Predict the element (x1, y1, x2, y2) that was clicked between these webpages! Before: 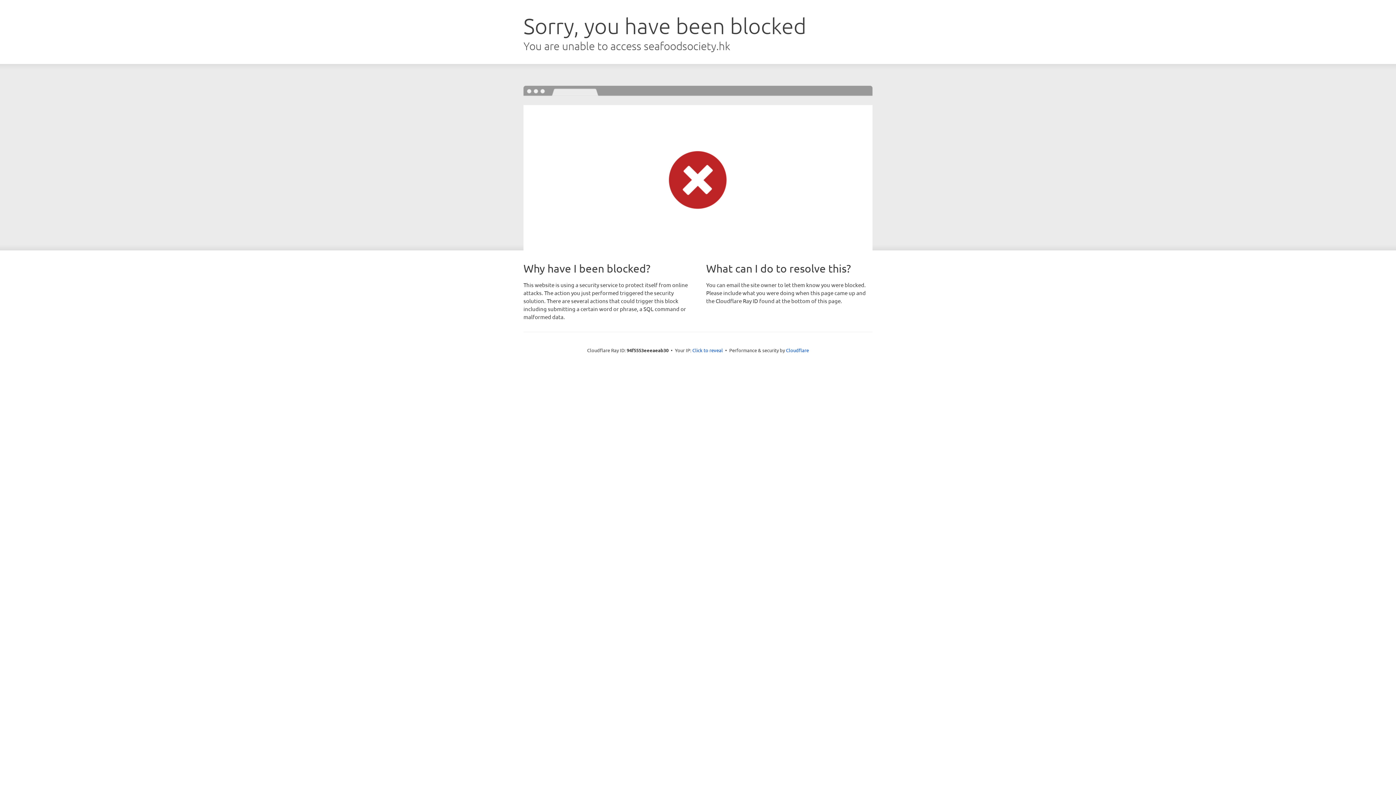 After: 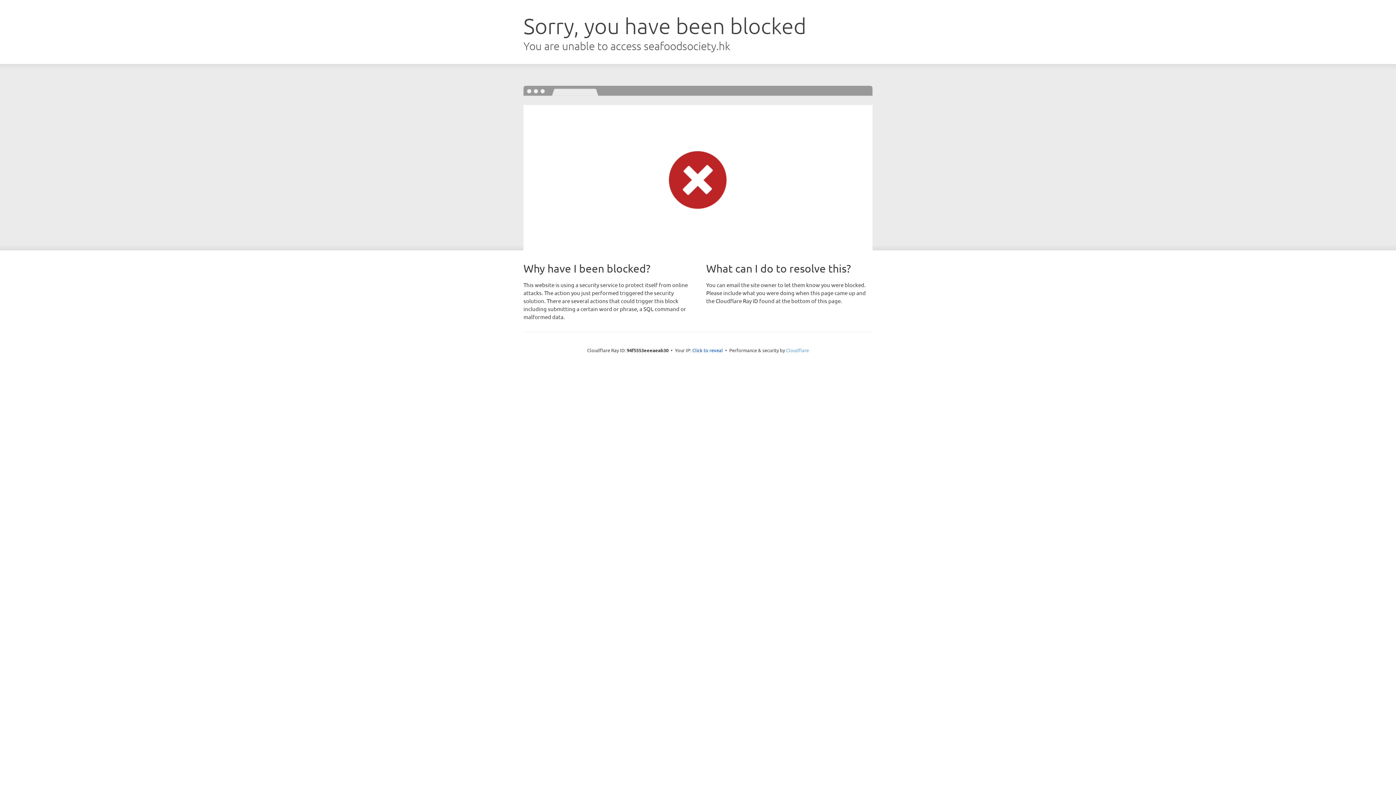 Action: bbox: (786, 347, 809, 353) label: Cloudflare